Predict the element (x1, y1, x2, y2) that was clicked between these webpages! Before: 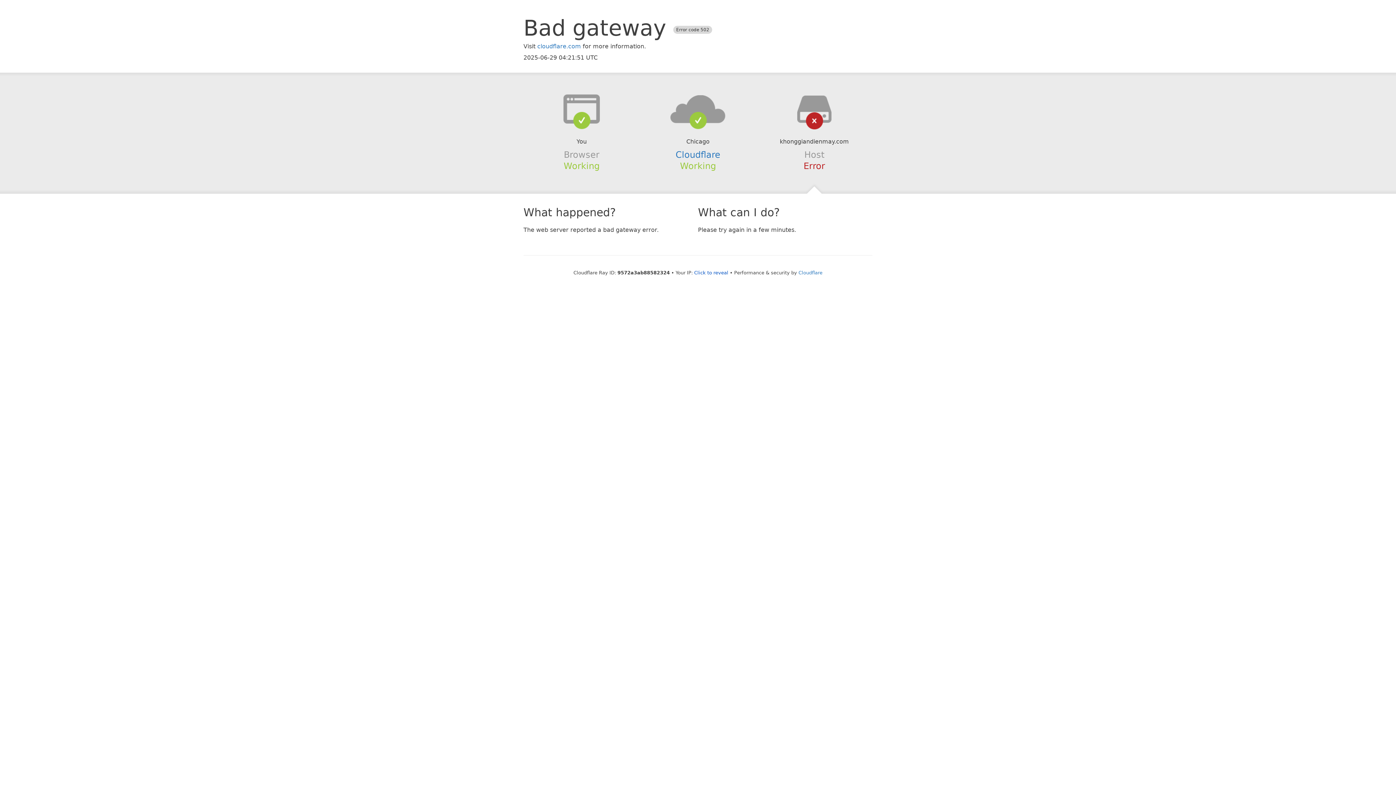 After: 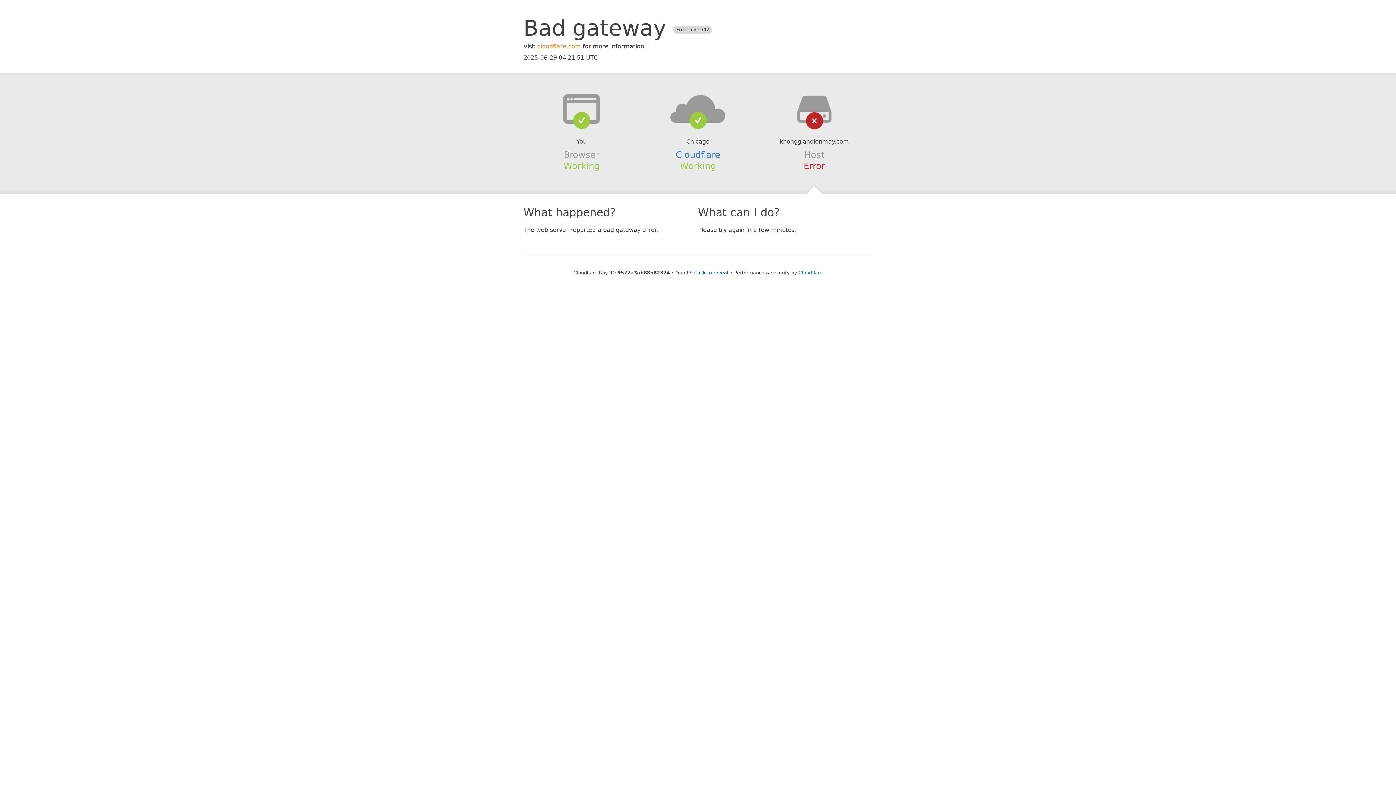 Action: bbox: (537, 42, 581, 49) label: cloudflare.com